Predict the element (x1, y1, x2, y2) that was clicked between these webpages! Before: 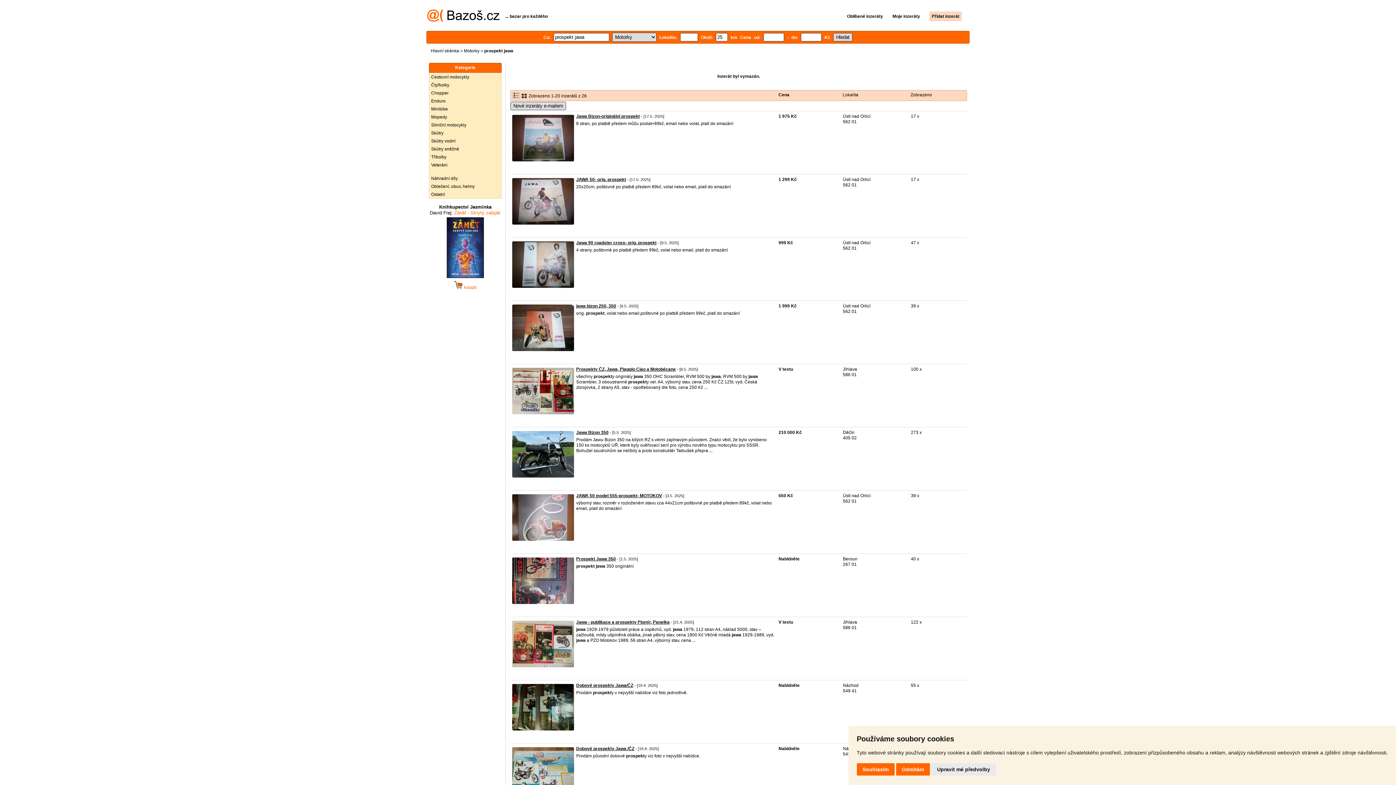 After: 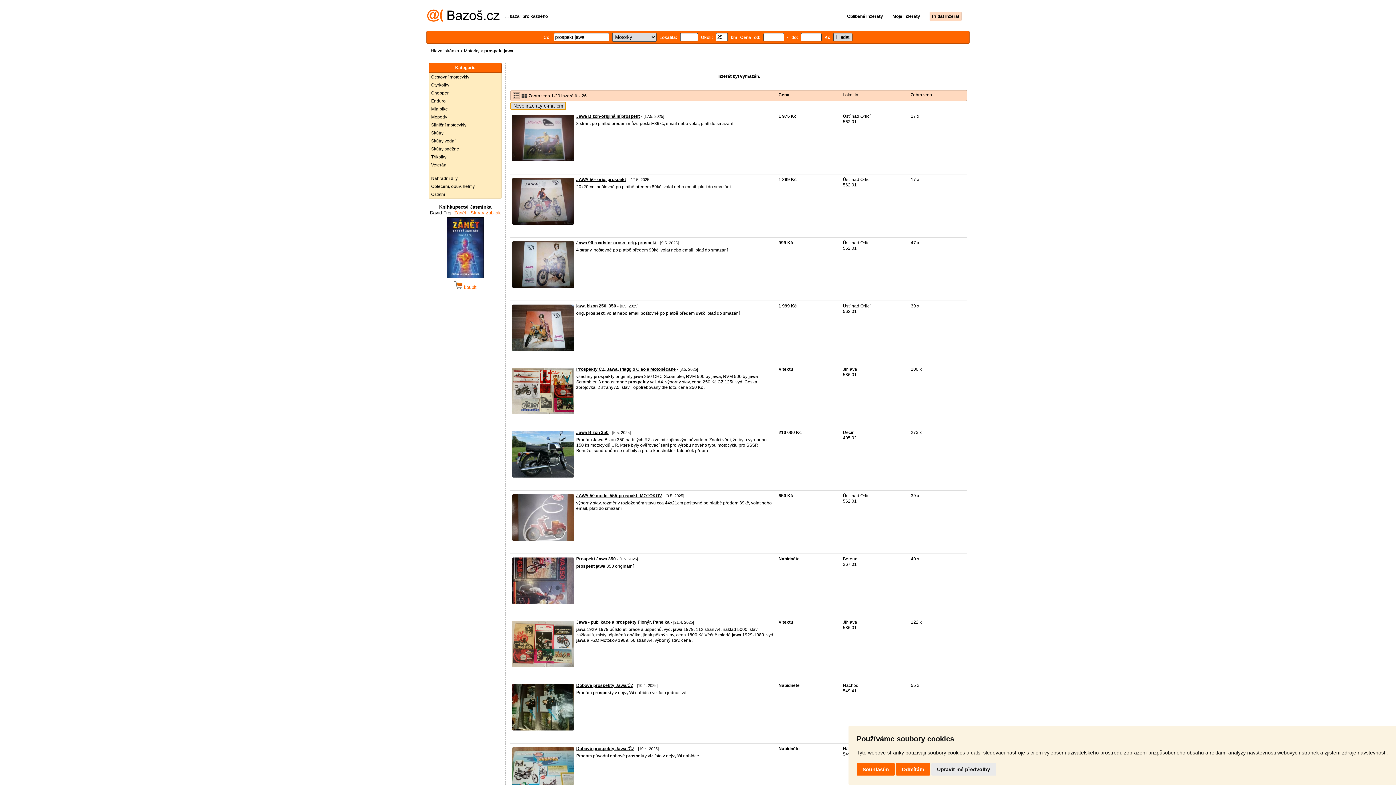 Action: bbox: (510, 101, 566, 110) label: Nové inzeráty e-mailem